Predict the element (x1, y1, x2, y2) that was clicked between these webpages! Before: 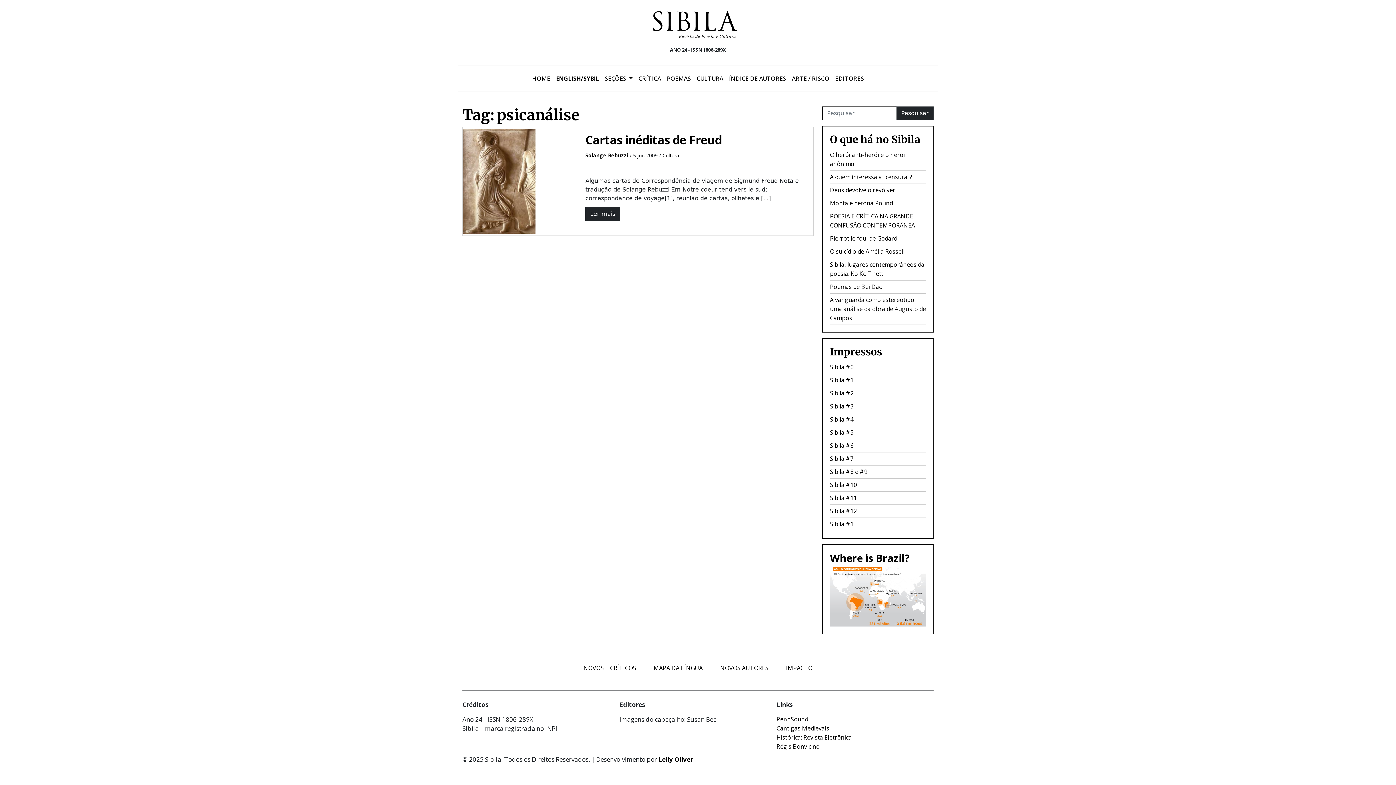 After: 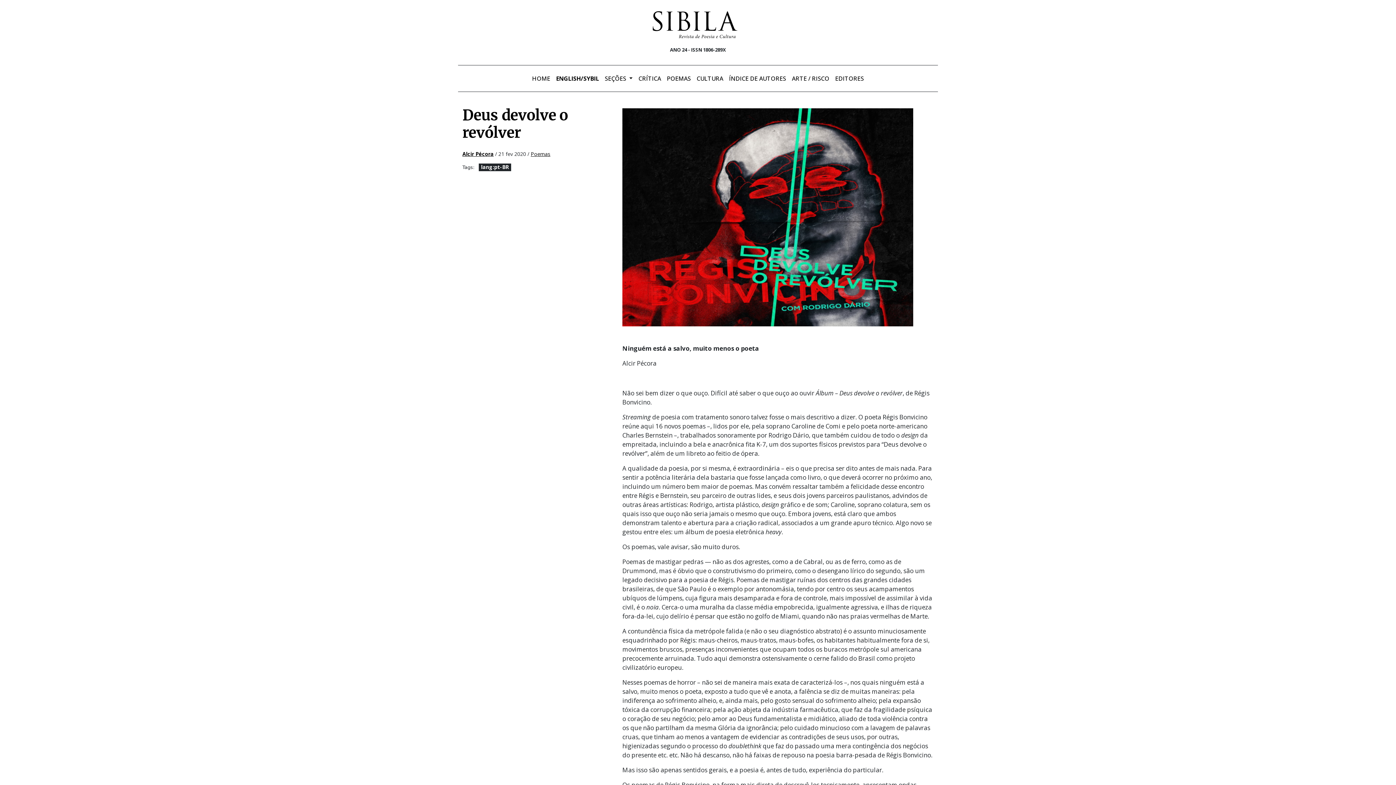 Action: label: Deus devolve o revólver bbox: (830, 186, 895, 194)